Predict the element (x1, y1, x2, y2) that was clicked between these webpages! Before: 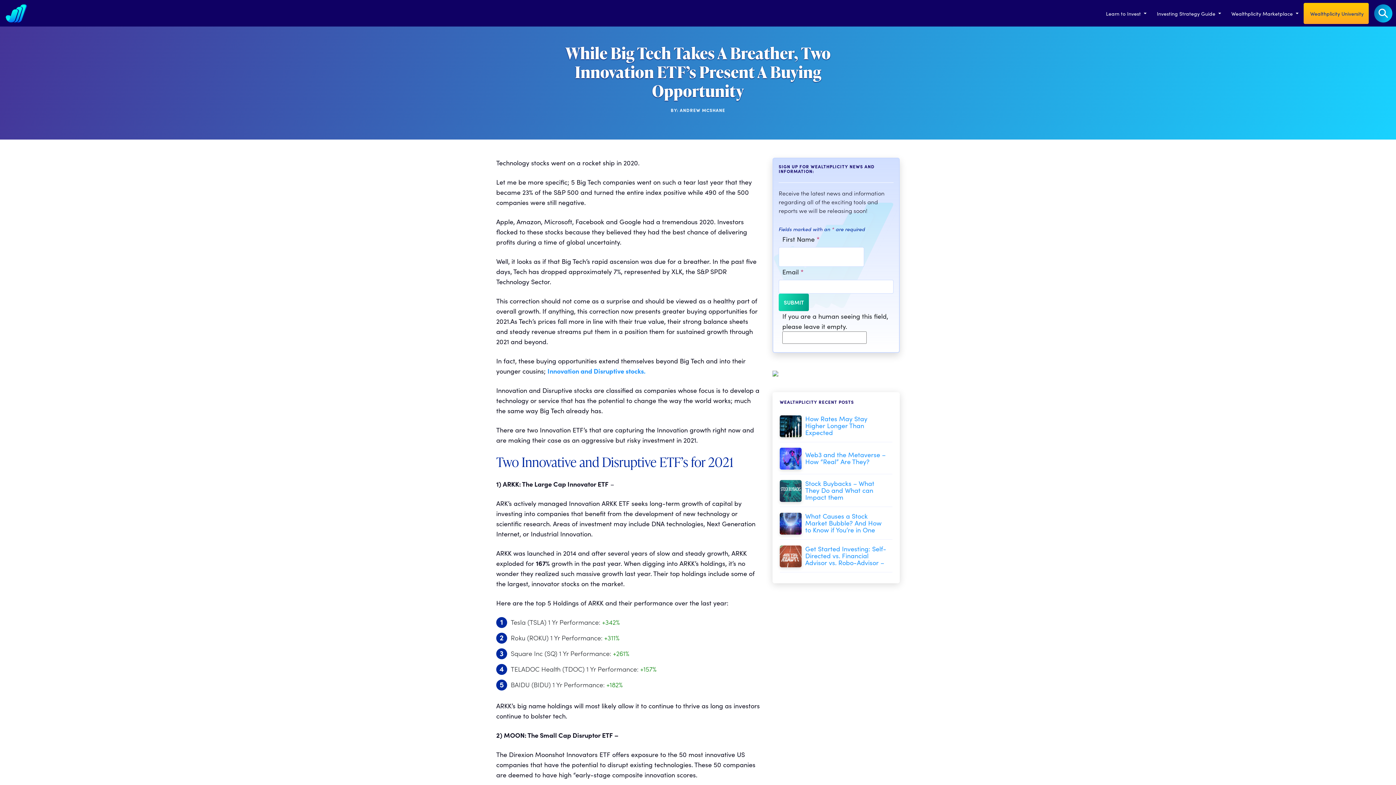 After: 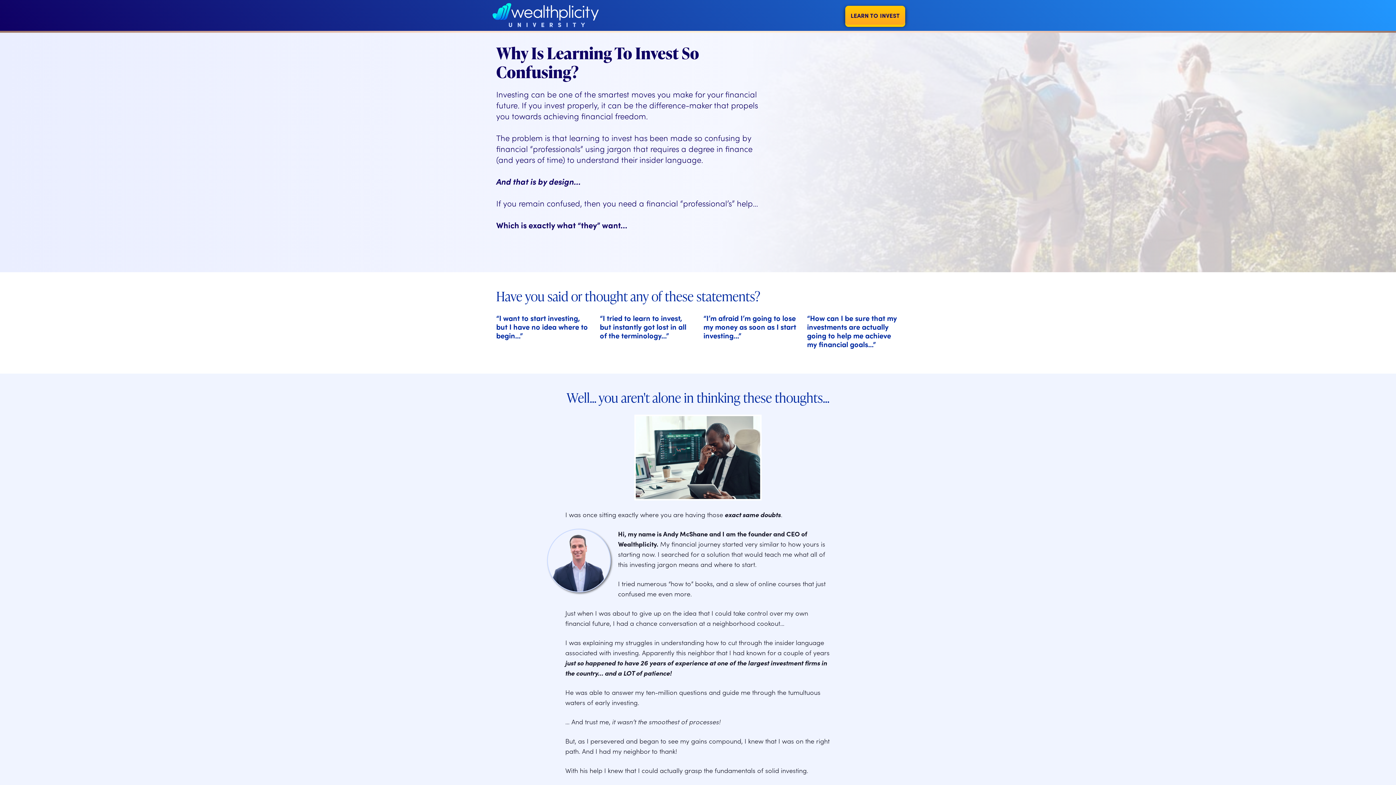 Action: bbox: (1304, 2, 1369, 23) label:  Wealthplicity University